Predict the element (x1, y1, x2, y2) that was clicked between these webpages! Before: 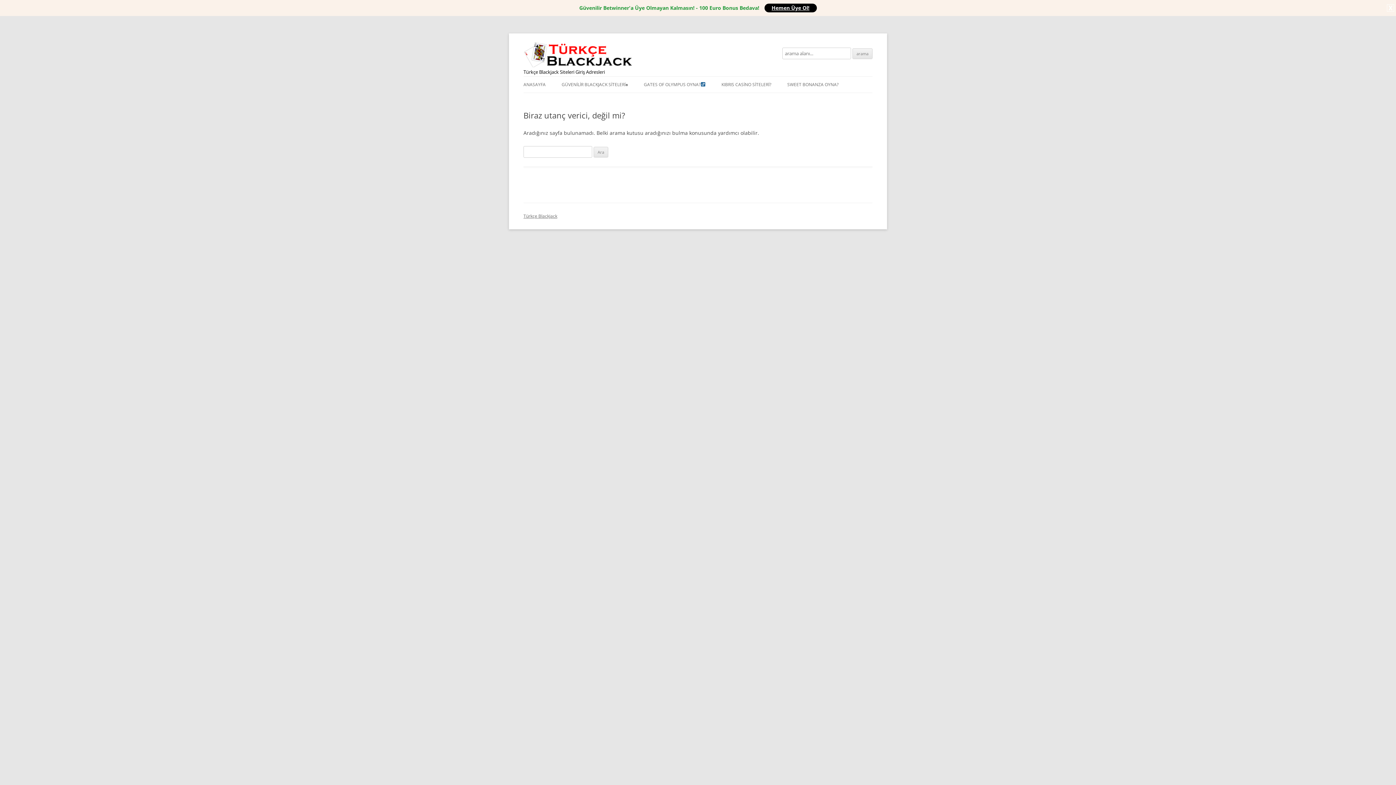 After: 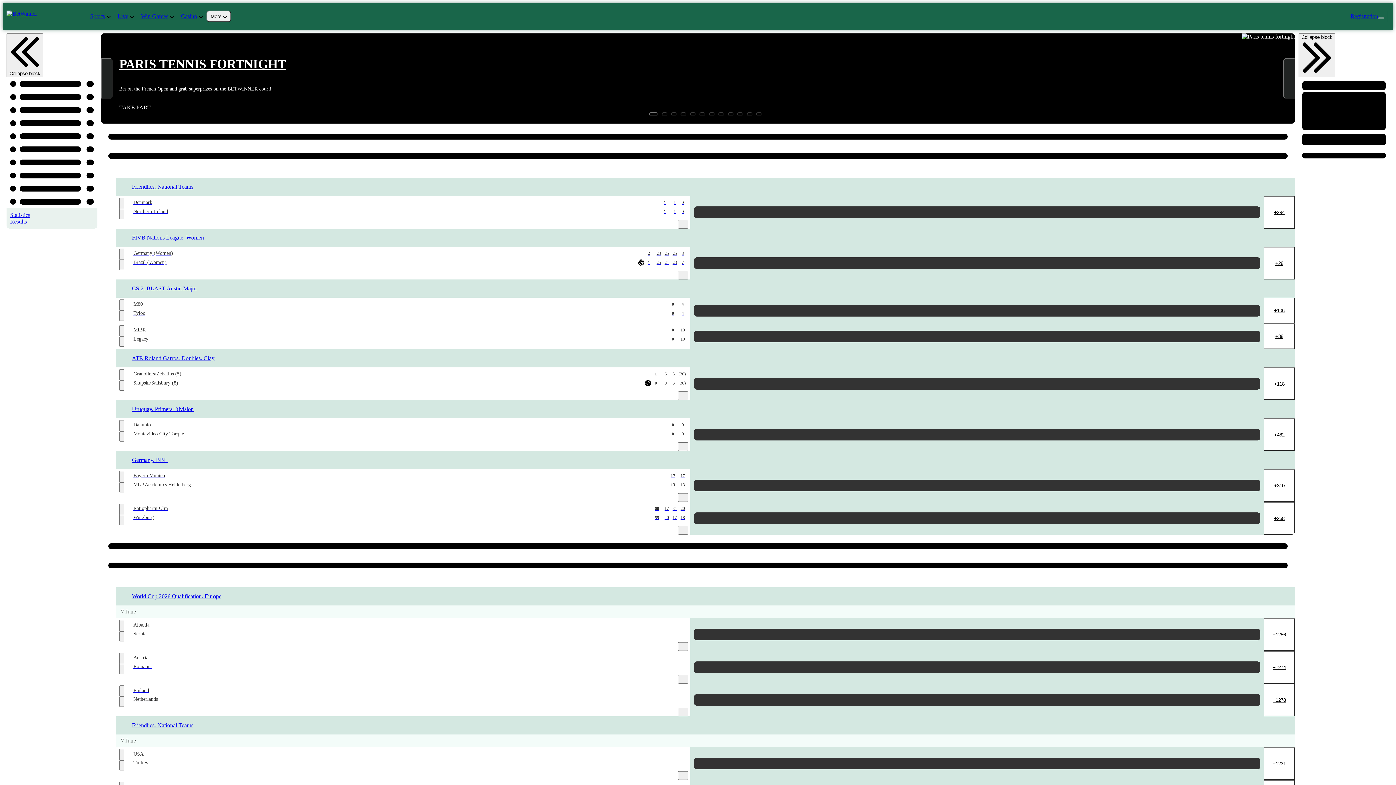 Action: bbox: (764, 3, 816, 12) label: Hemen Üye Ol!